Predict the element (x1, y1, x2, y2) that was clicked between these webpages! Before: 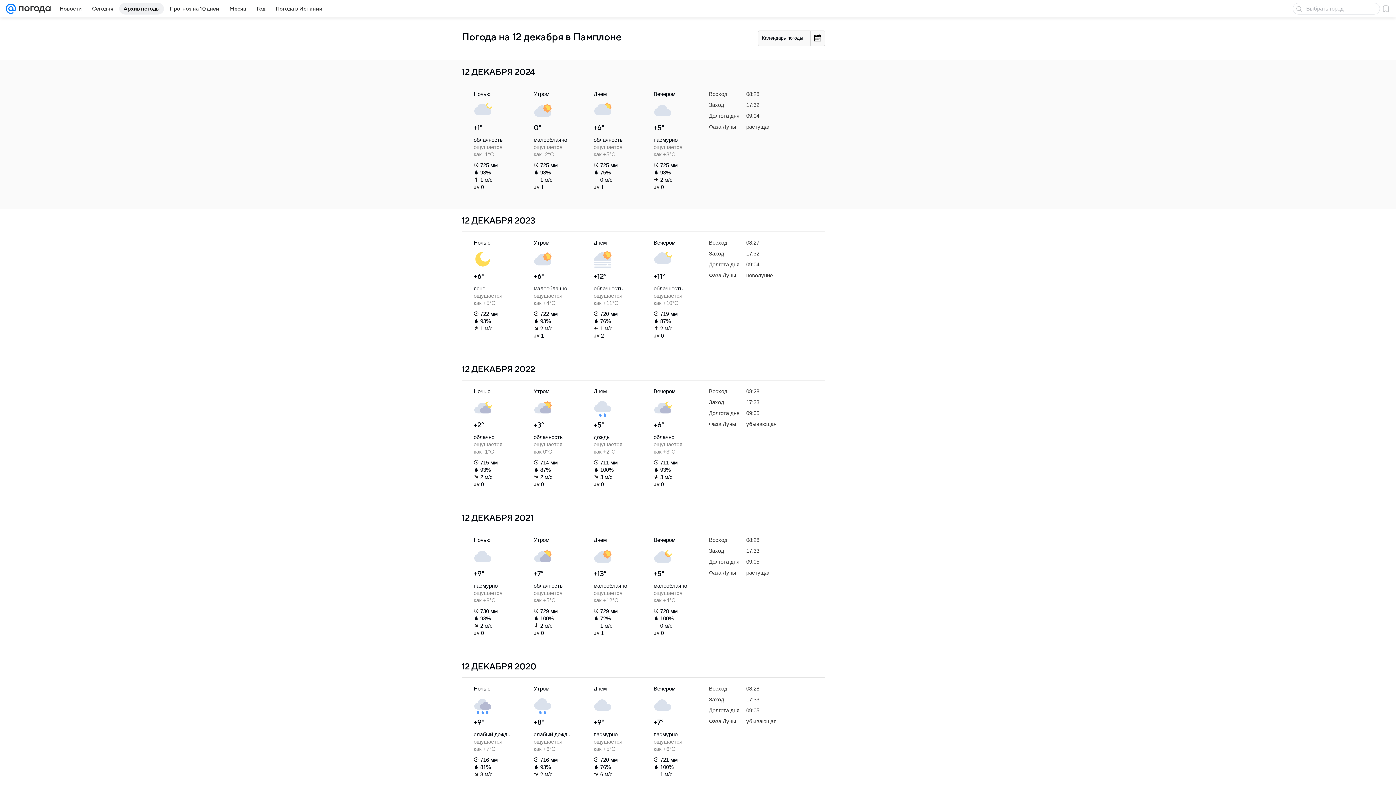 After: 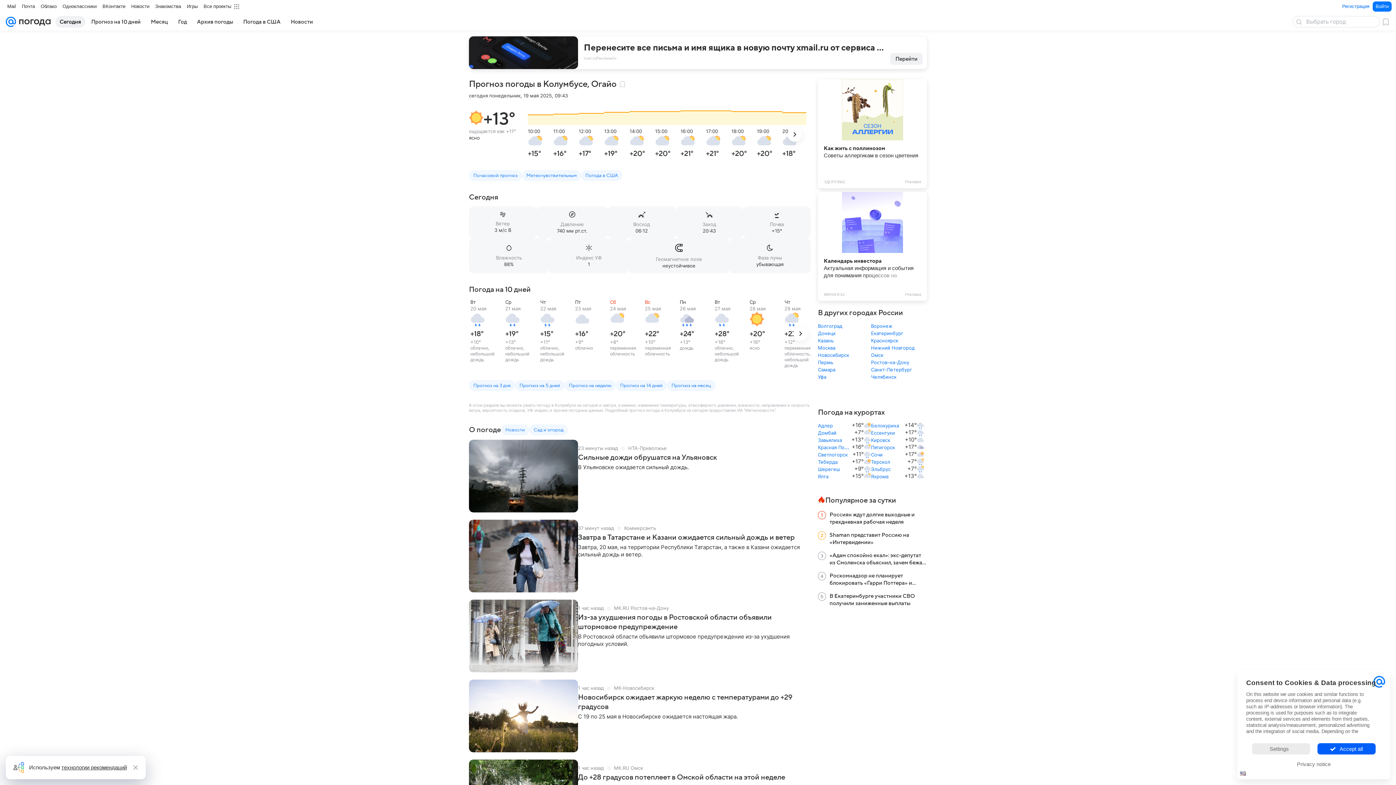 Action: bbox: (16, 0, 50, 17)